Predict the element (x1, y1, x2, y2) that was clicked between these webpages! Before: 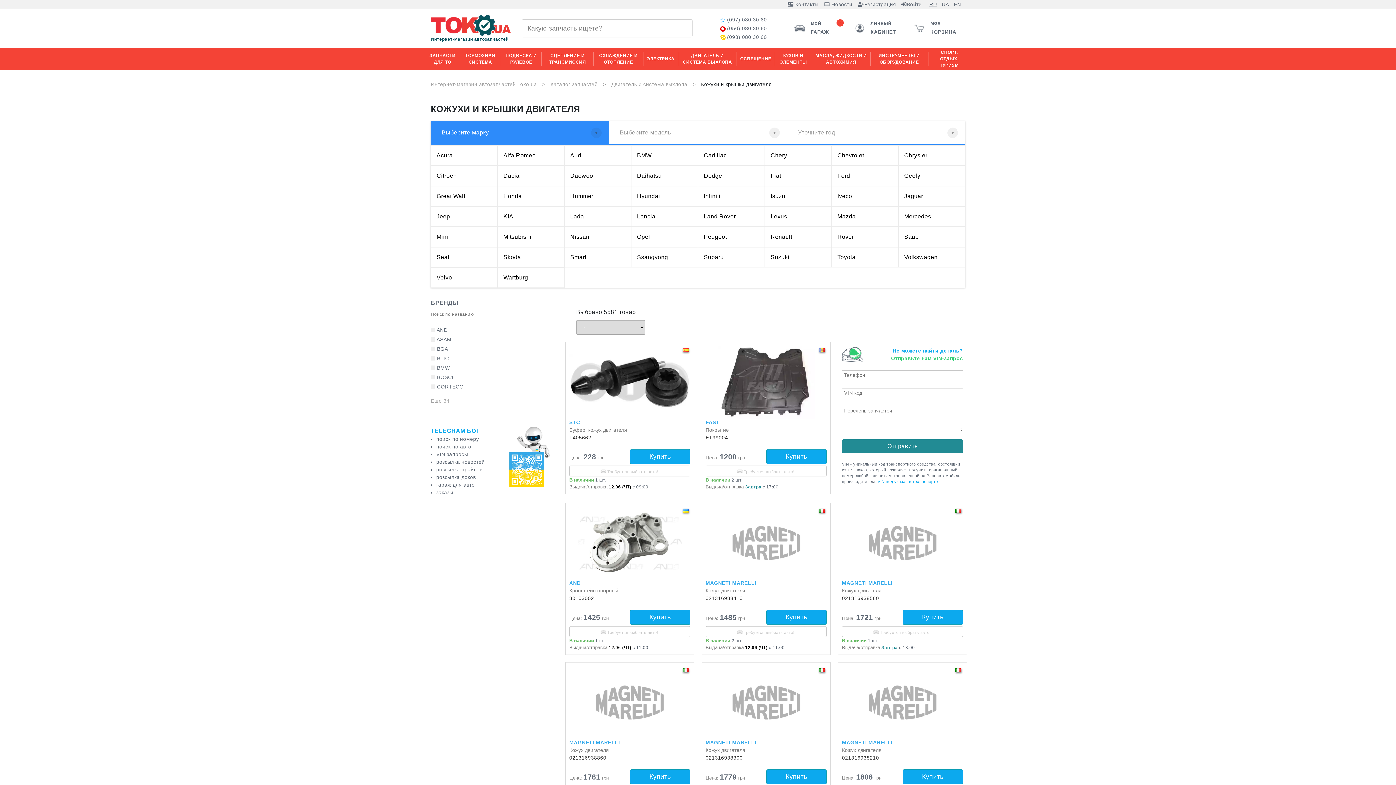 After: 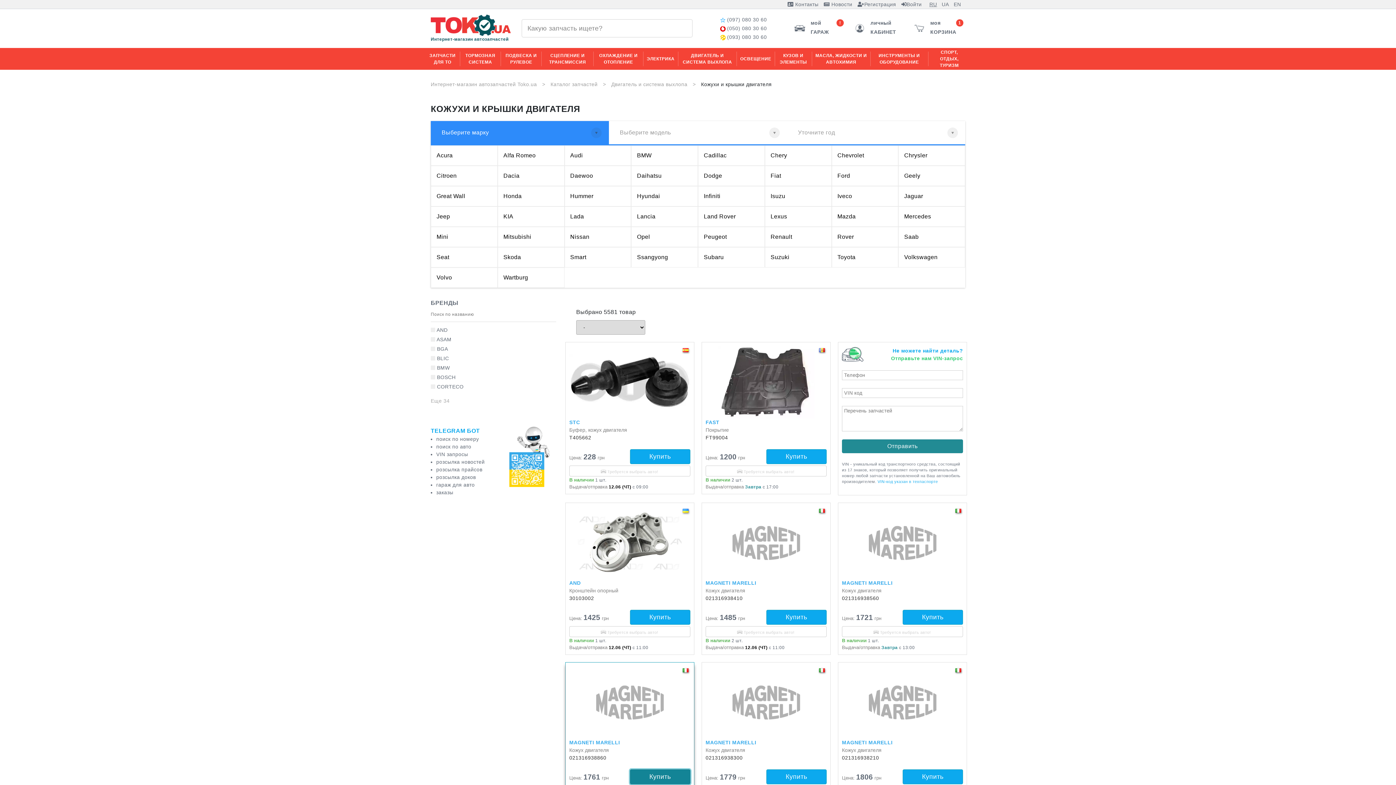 Action: bbox: (630, 769, 690, 784) label: Купить